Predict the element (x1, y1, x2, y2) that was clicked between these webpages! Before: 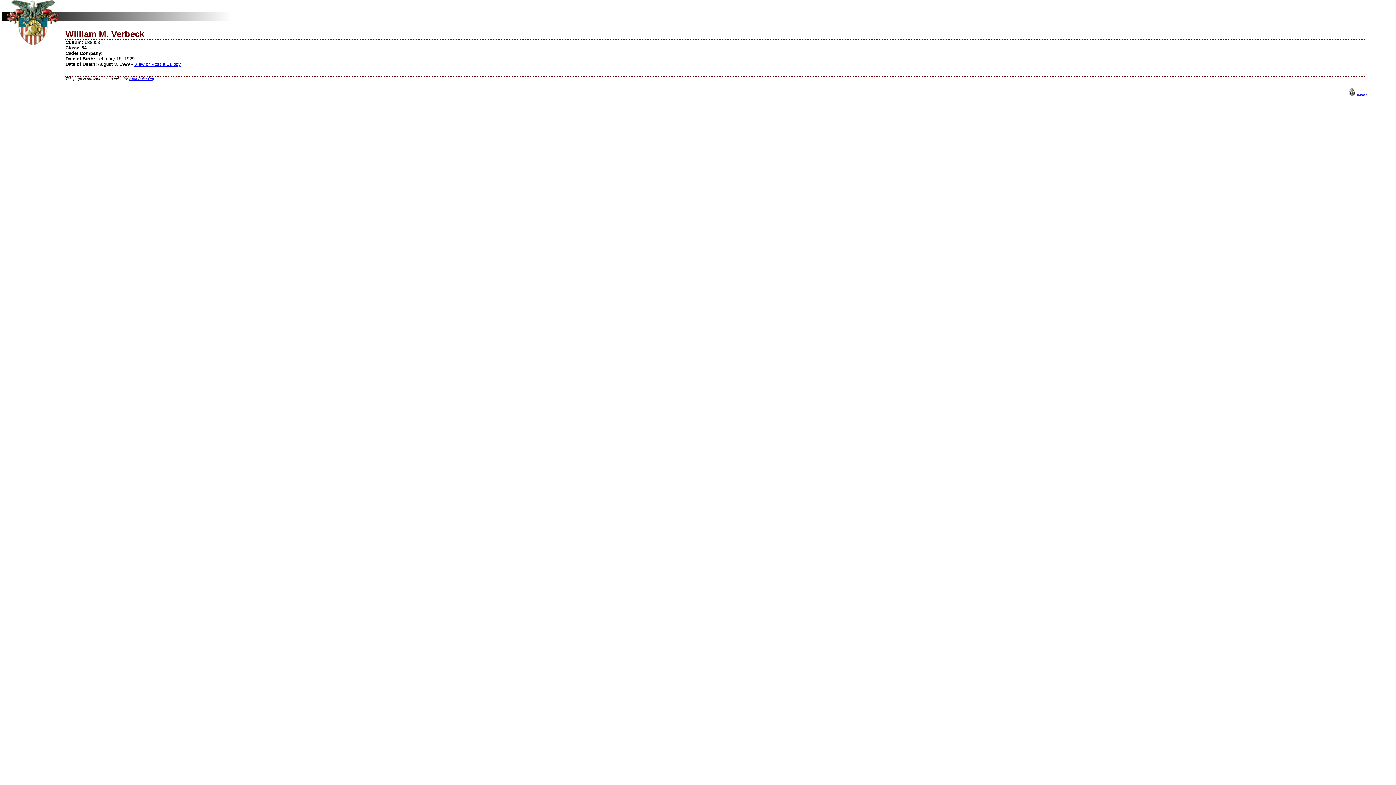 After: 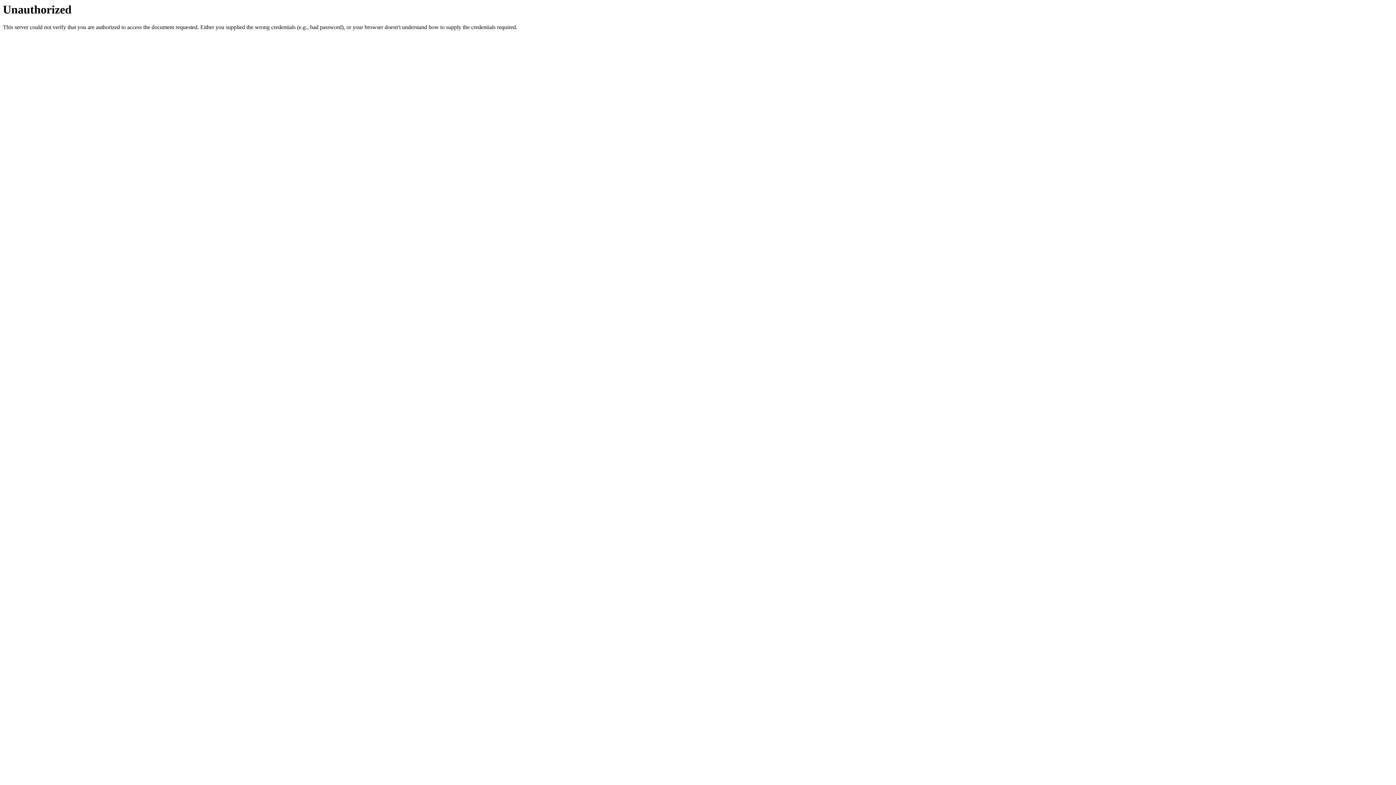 Action: label: admin bbox: (1357, 92, 1367, 96)